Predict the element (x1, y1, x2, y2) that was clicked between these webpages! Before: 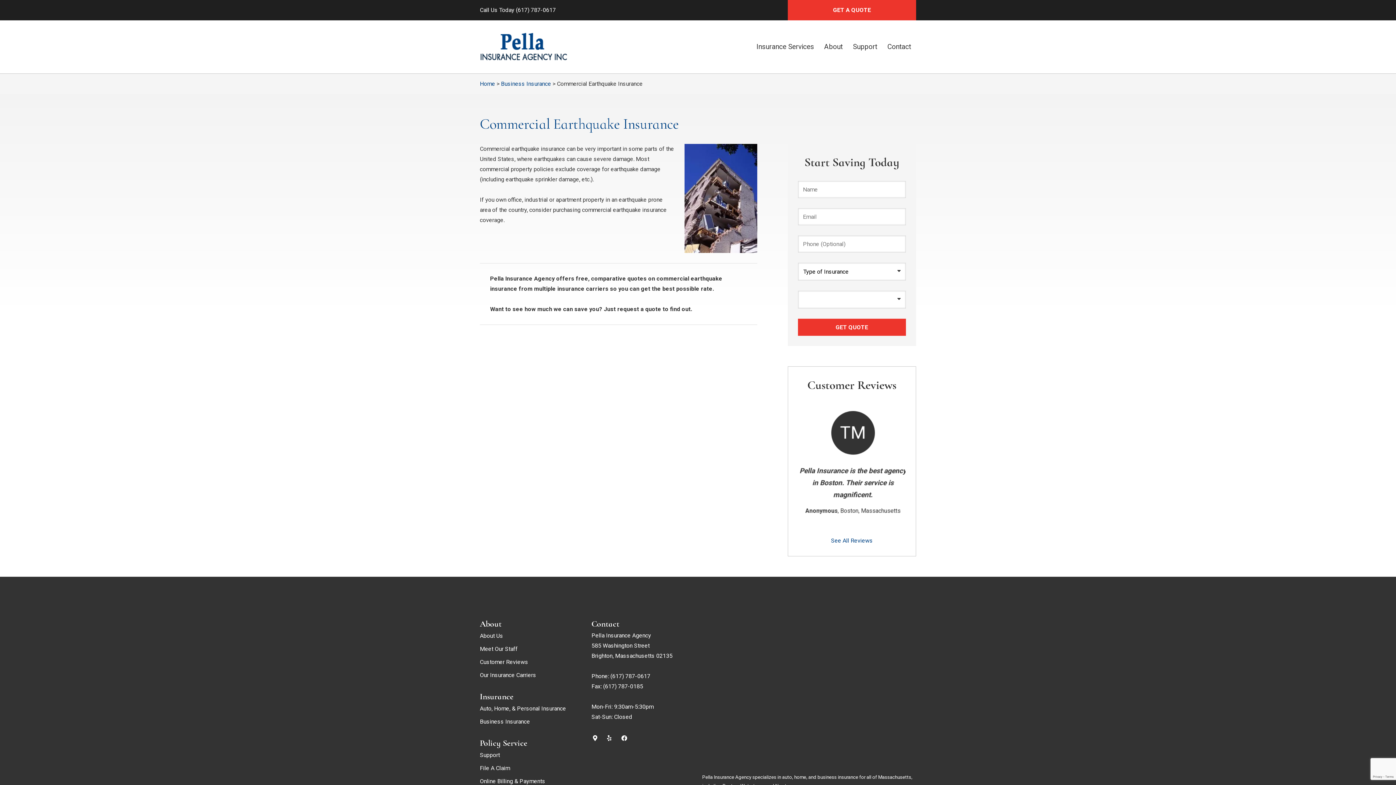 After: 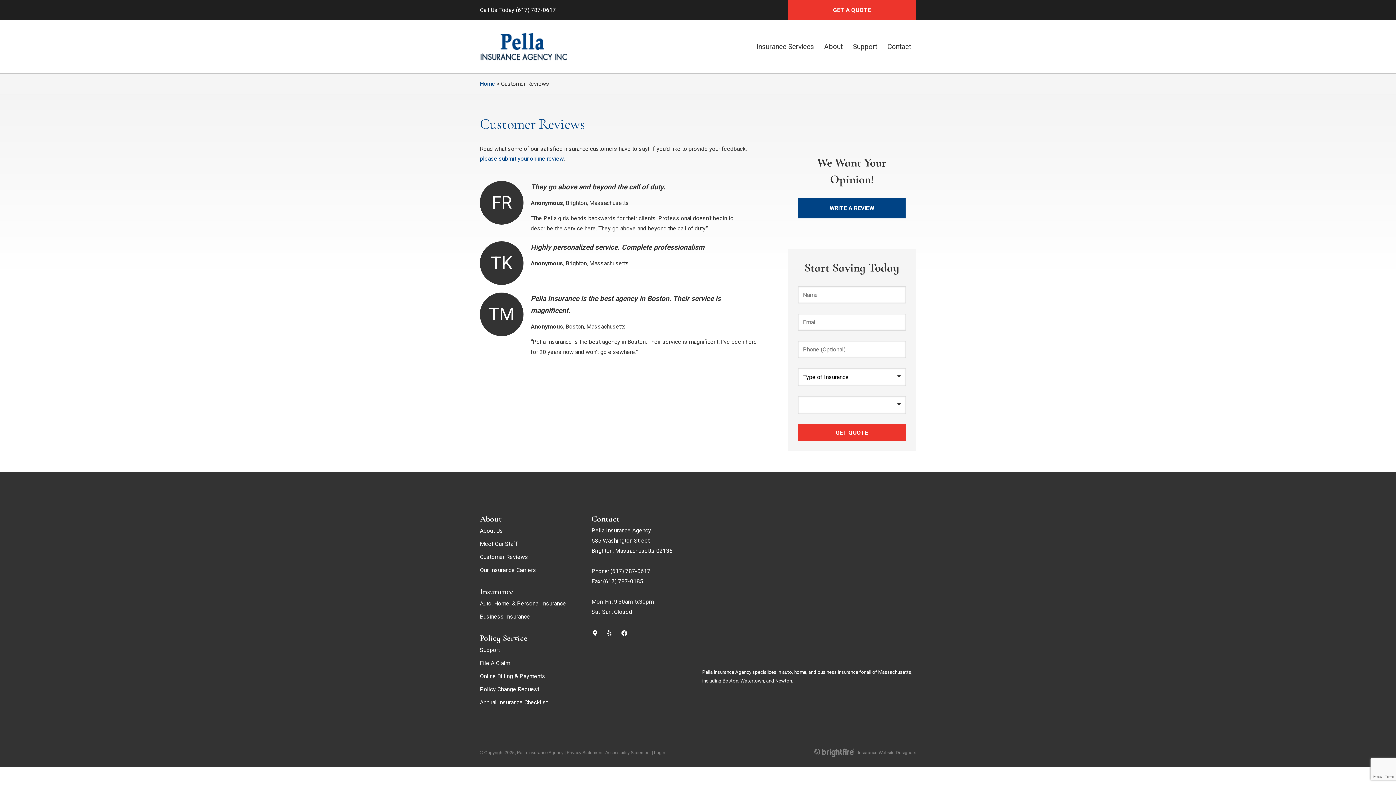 Action: label: See All Reviews bbox: (798, 404, 905, 546)